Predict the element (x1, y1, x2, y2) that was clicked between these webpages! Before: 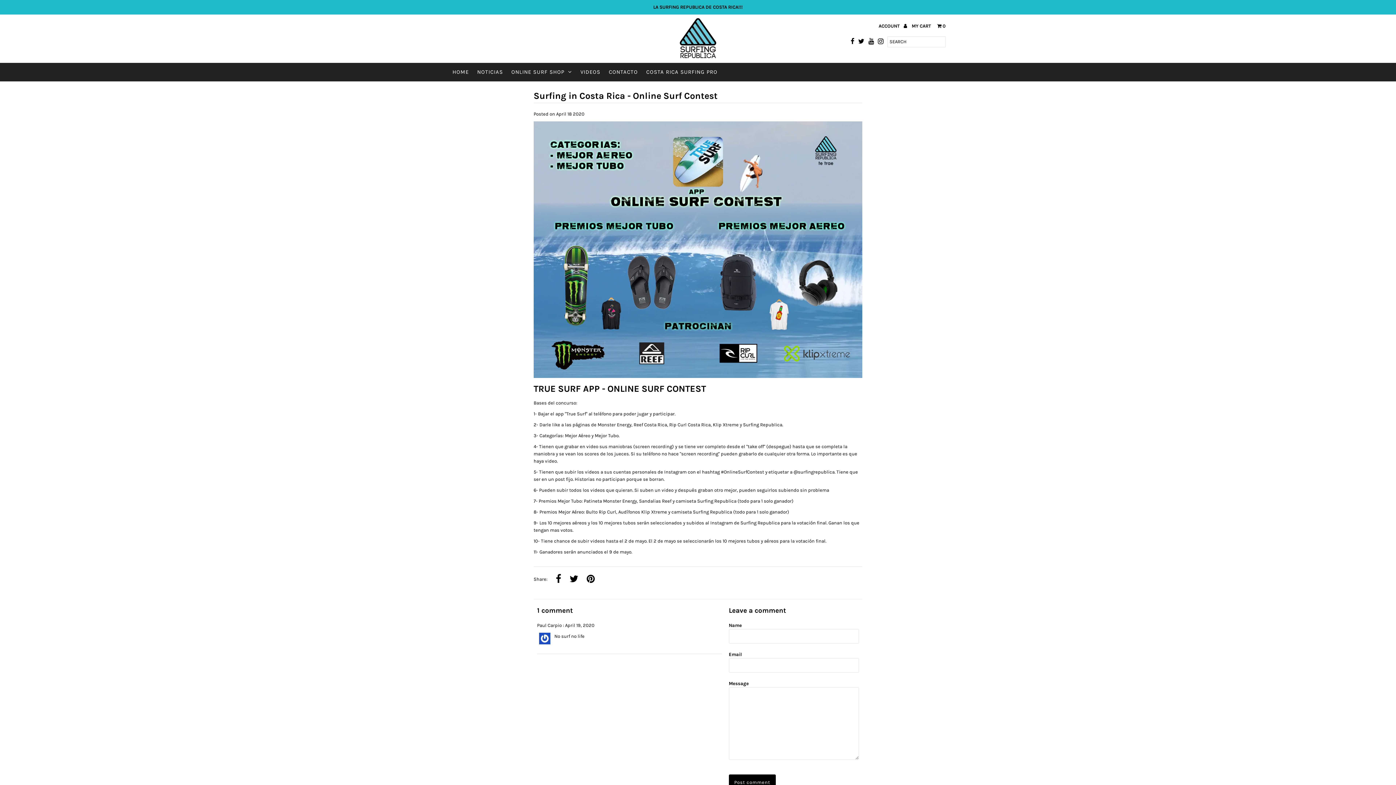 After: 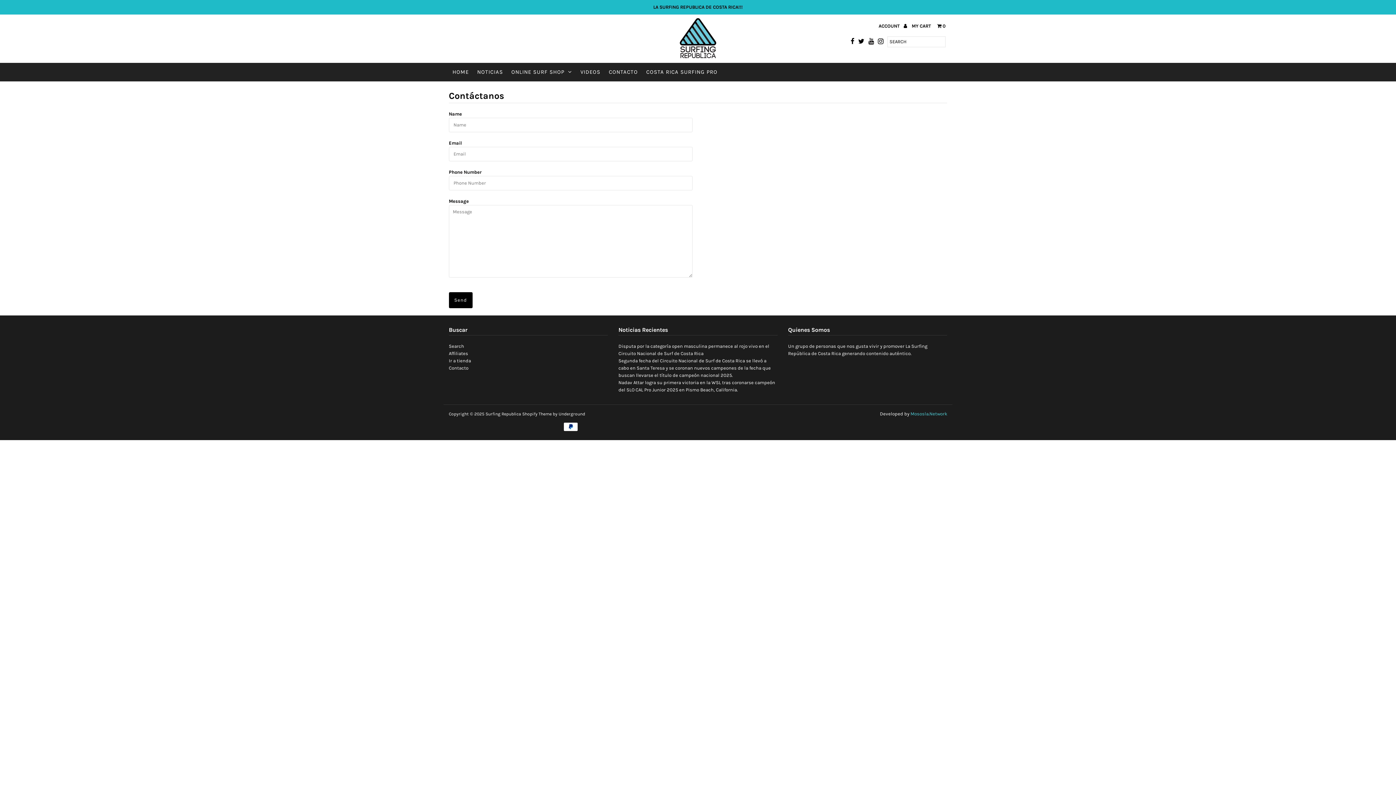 Action: bbox: (605, 62, 641, 81) label: CONTACTO